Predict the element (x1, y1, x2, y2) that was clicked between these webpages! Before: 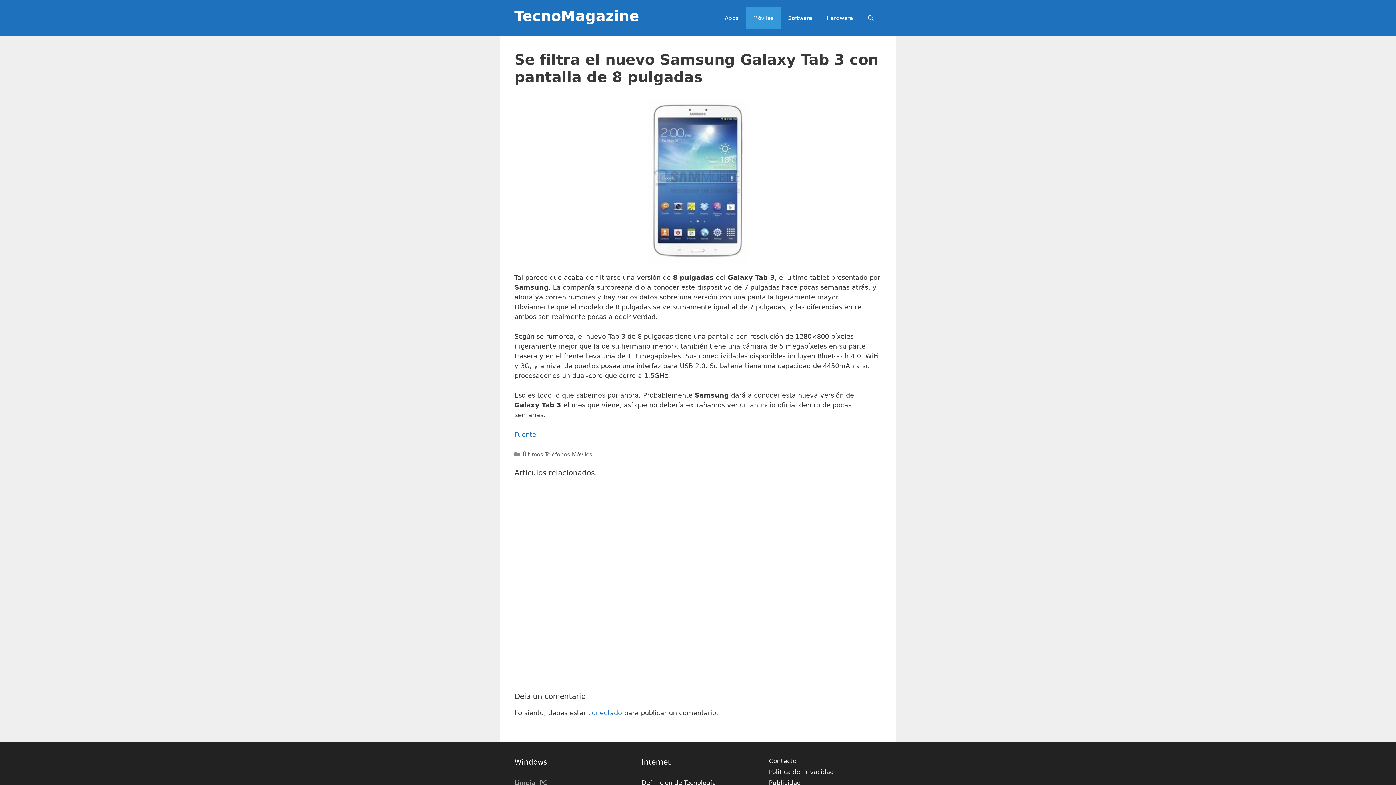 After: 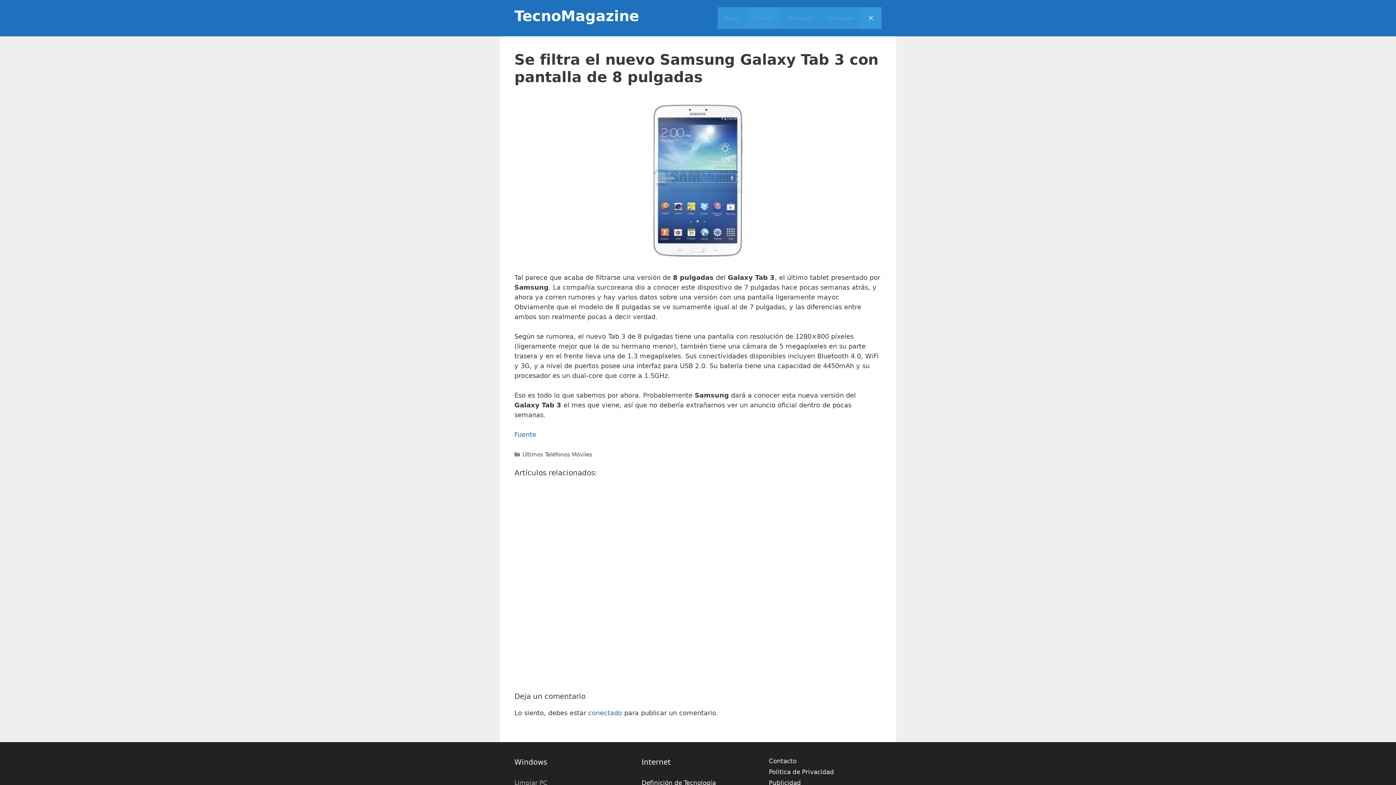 Action: label: Abrir la barra de búsqueda bbox: (860, 7, 881, 29)